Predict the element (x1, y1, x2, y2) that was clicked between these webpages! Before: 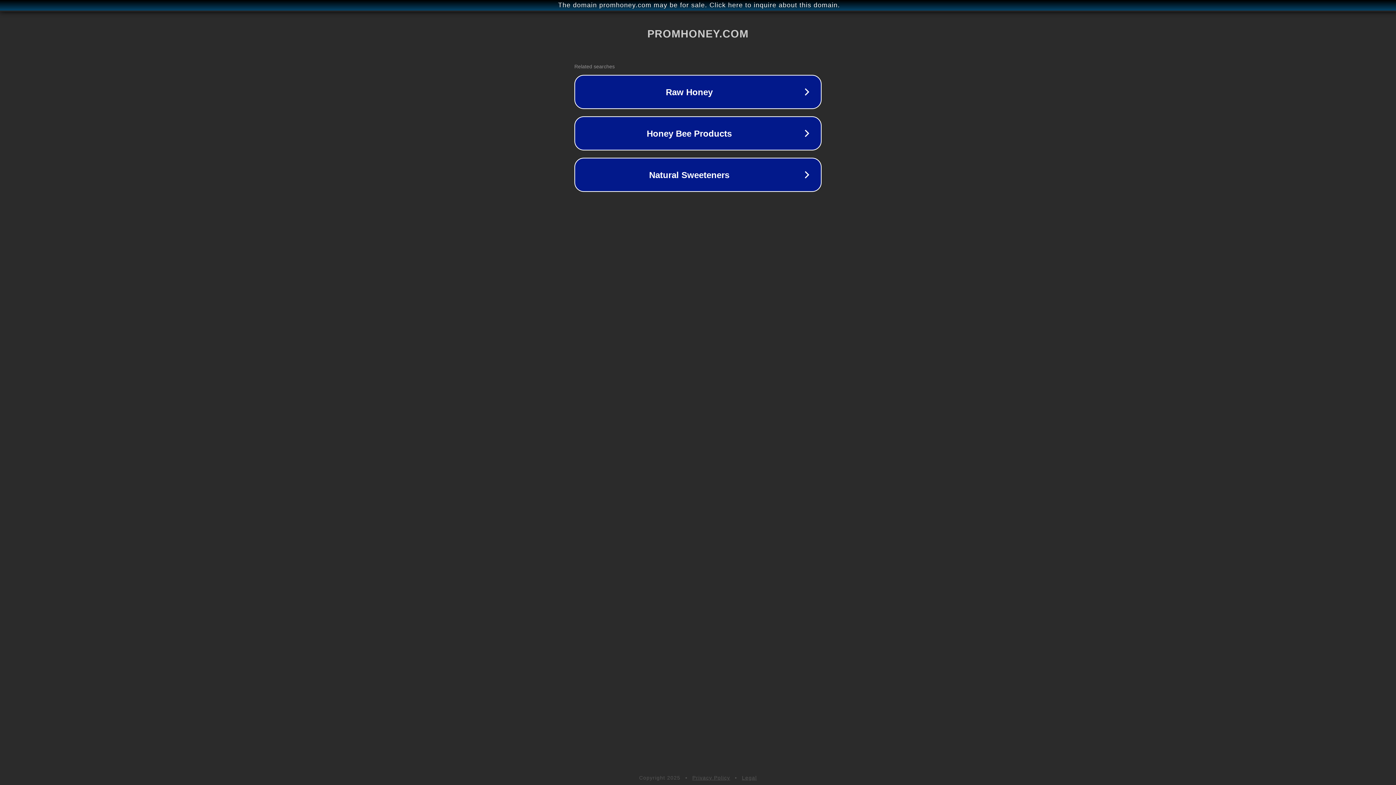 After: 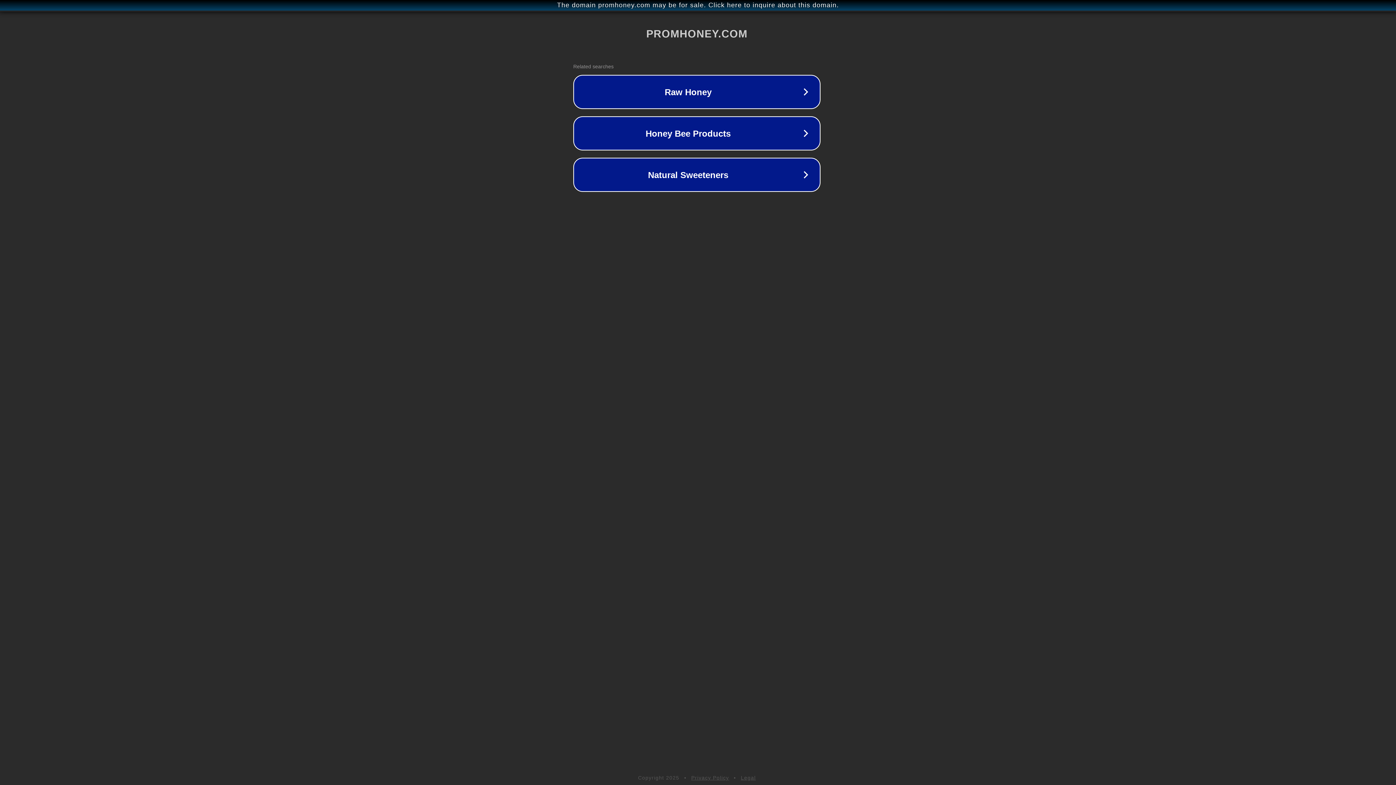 Action: bbox: (1, 1, 1397, 9) label: The domain promhoney.com may be for sale. Click here to inquire about this domain.